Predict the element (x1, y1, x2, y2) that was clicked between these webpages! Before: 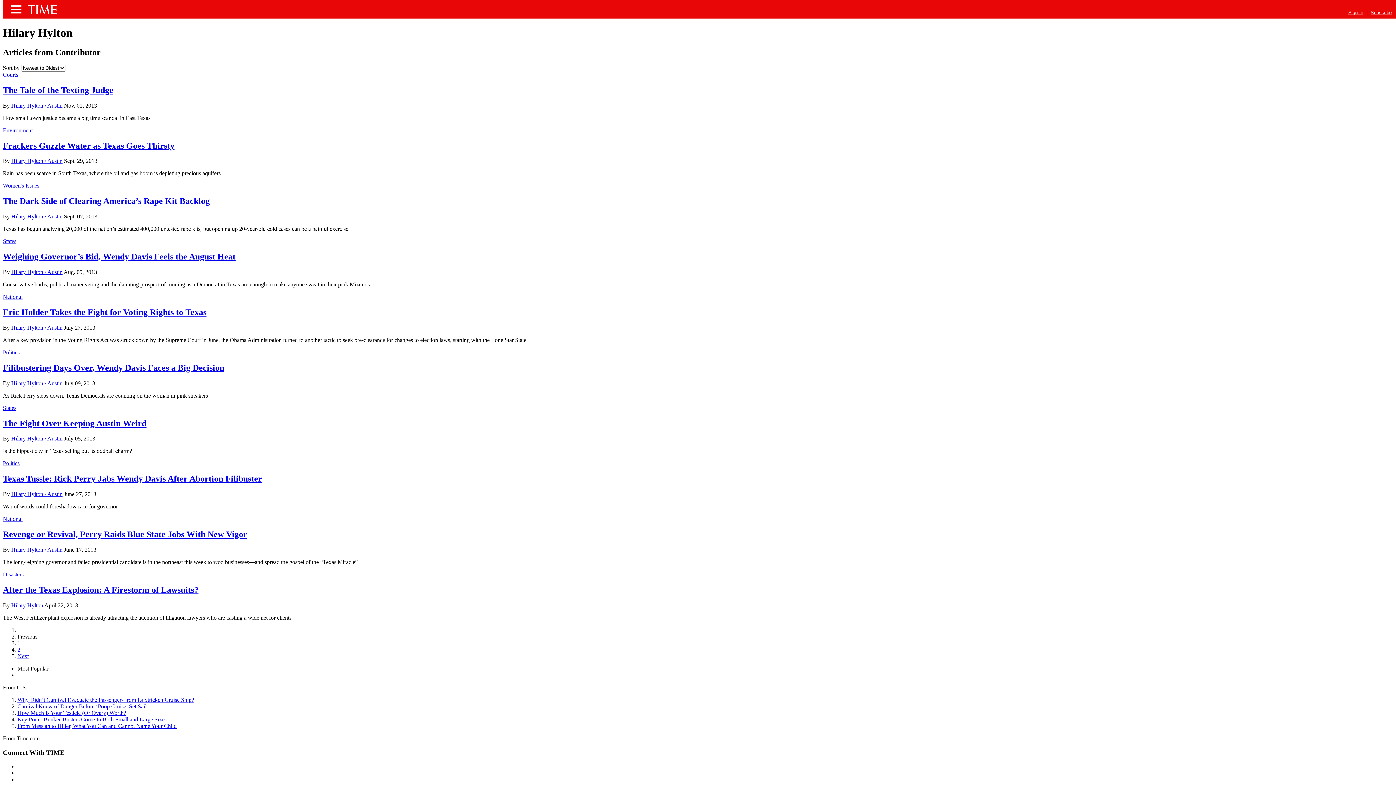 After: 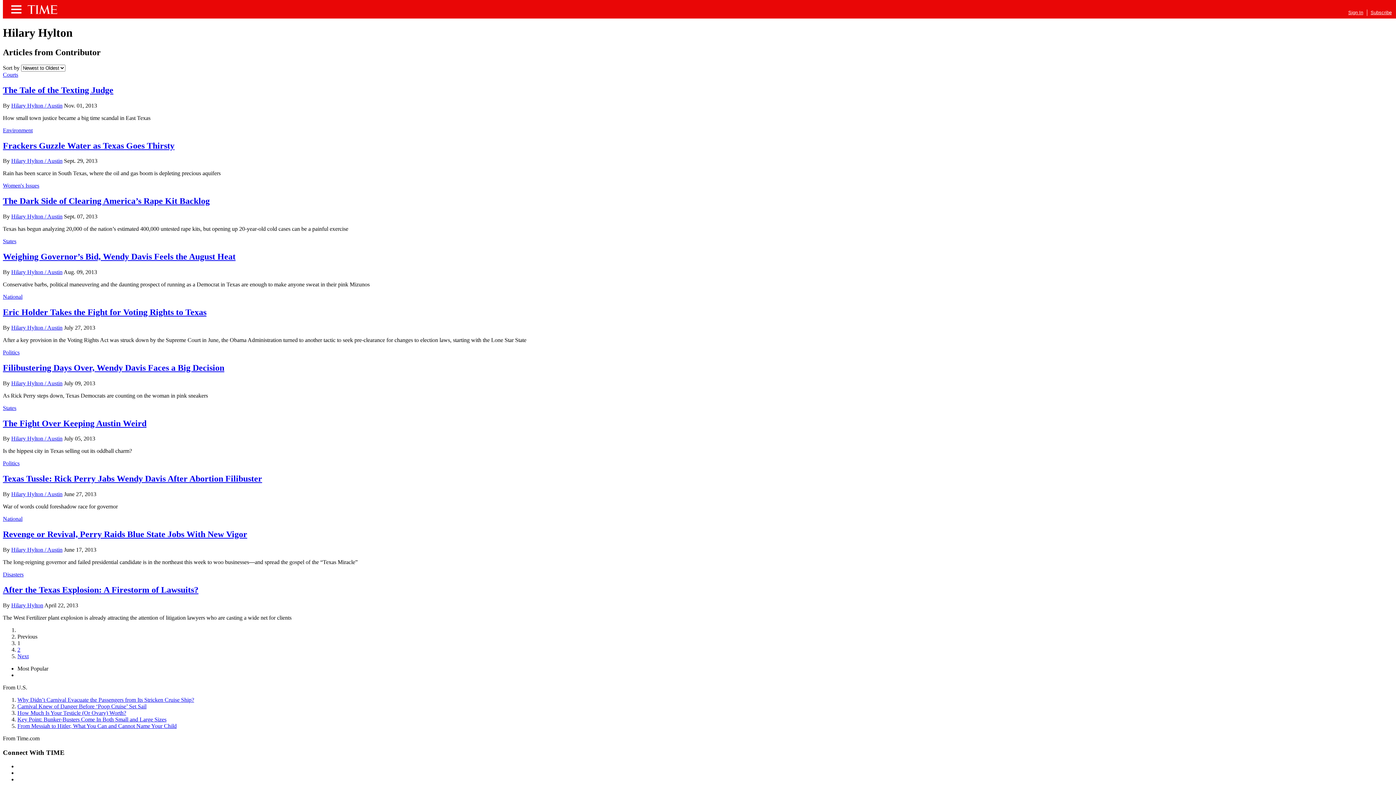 Action: bbox: (11, 213, 62, 219) label: Hilary Hylton / Austin